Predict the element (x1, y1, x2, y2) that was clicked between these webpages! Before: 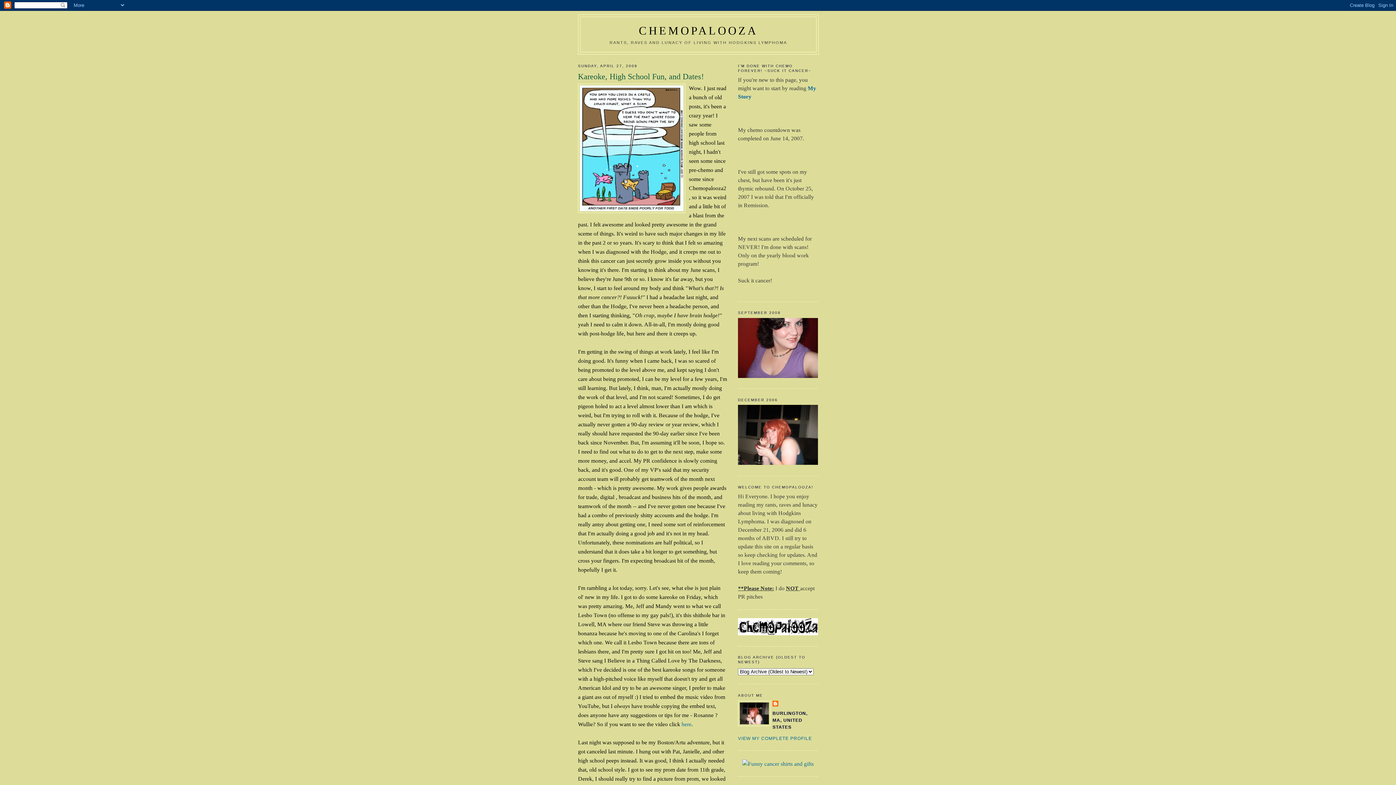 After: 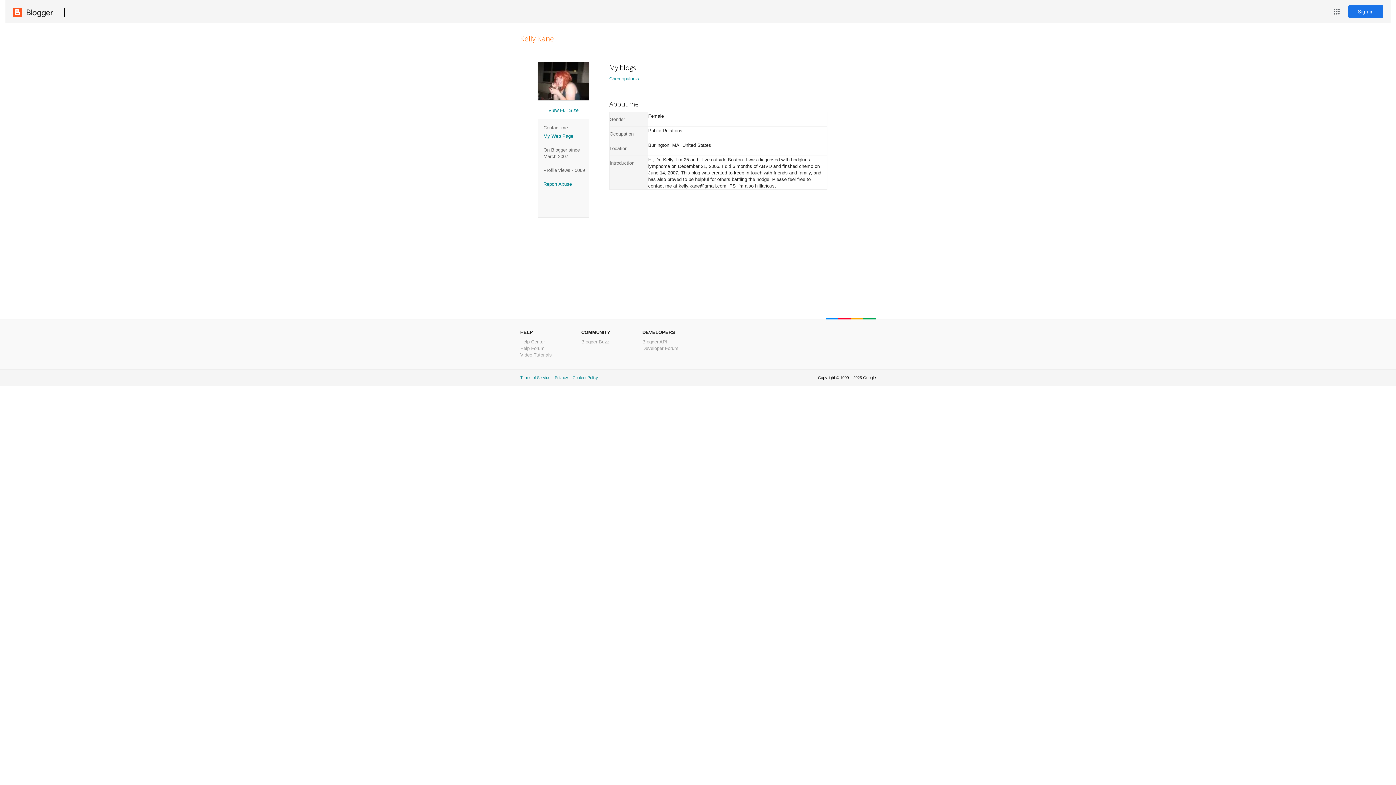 Action: label: VIEW MY COMPLETE PROFILE bbox: (738, 736, 812, 741)